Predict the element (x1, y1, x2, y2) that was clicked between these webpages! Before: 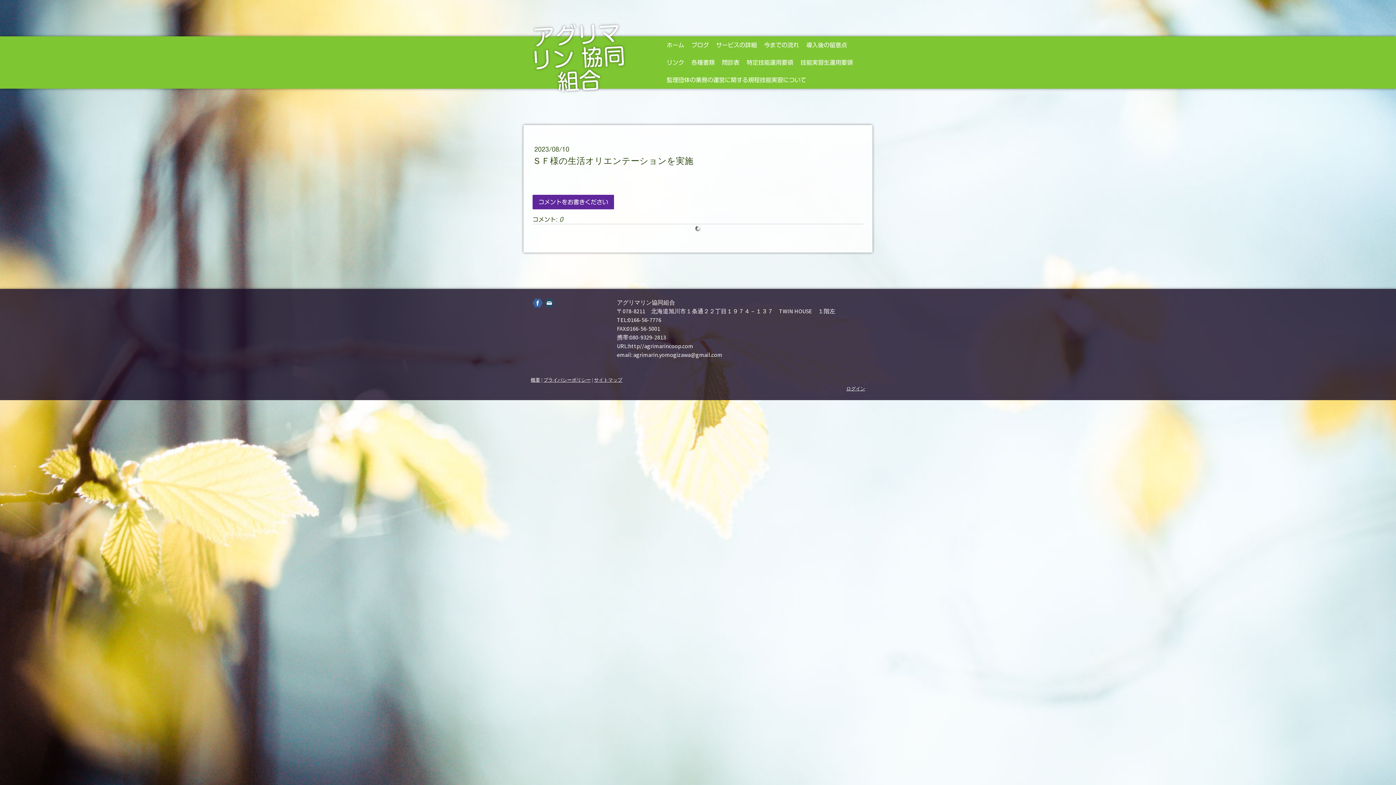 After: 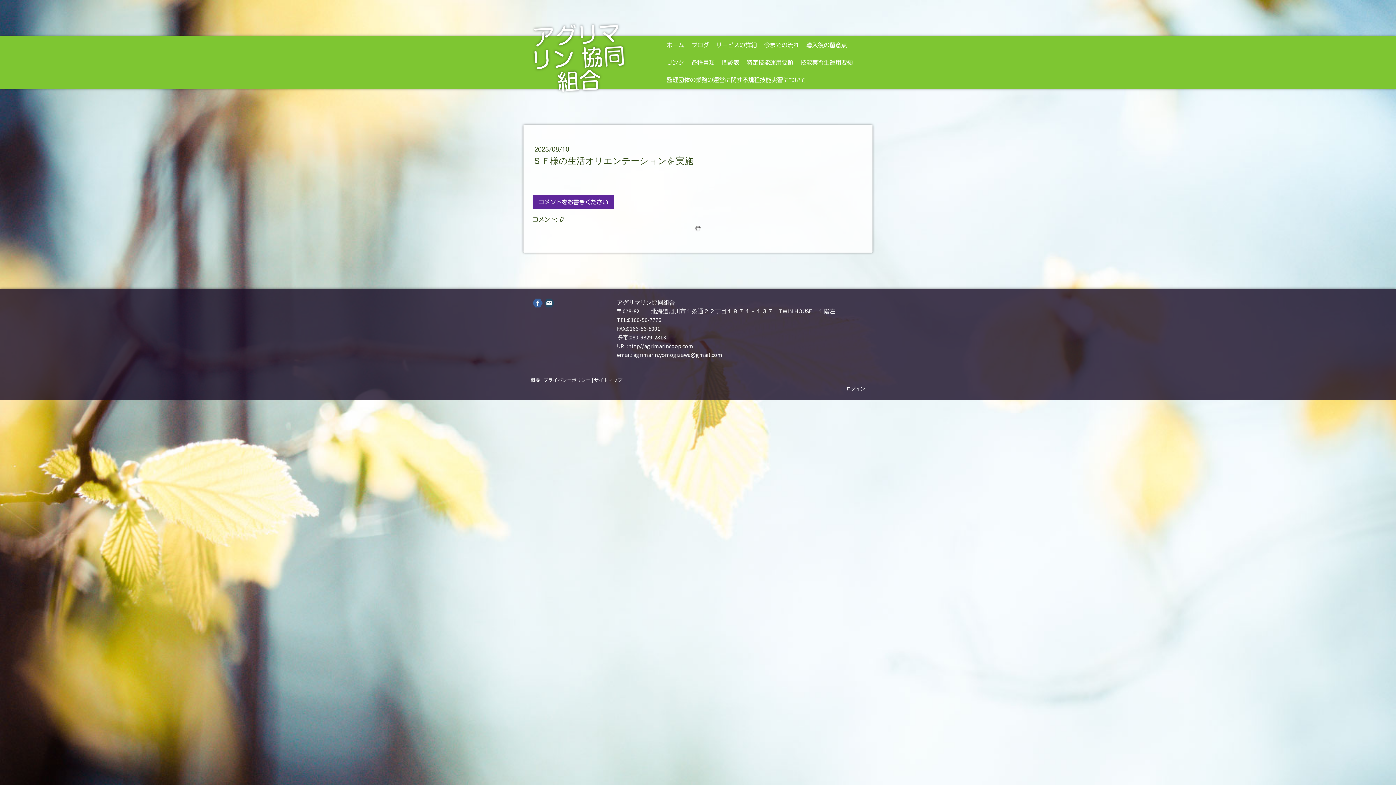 Action: bbox: (544, 298, 554, 308)